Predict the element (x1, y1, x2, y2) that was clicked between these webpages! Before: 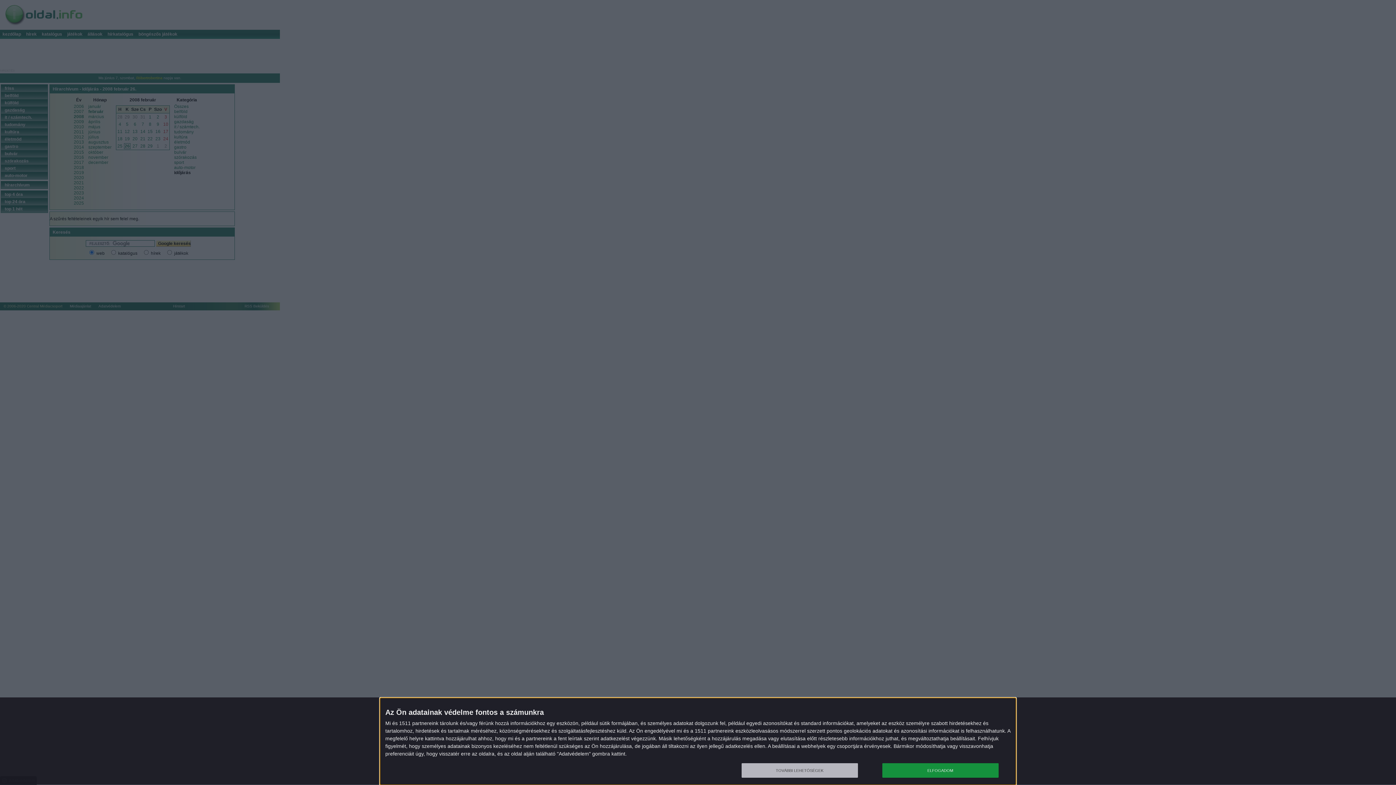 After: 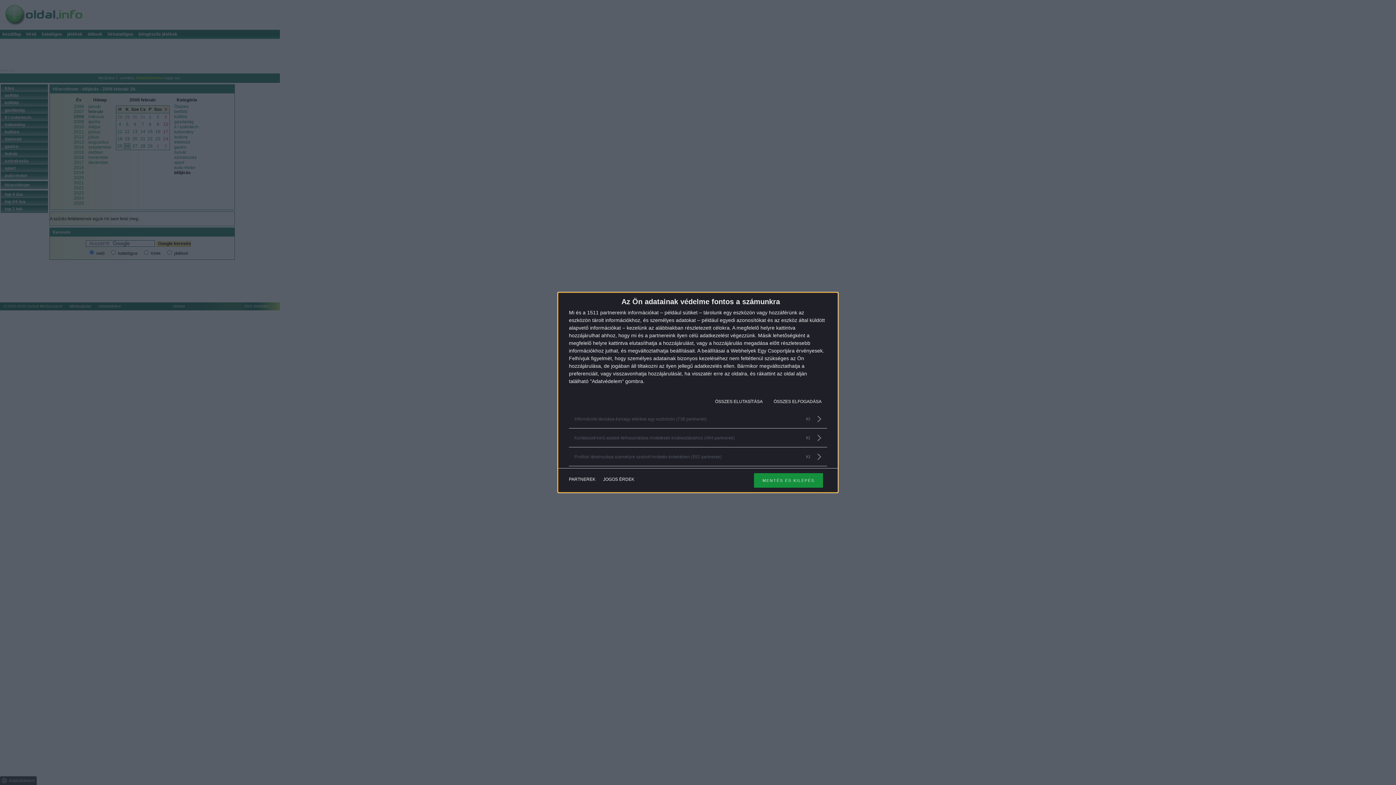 Action: bbox: (741, 763, 858, 778) label: TOVÁBBI LEHETŐSÉGEK